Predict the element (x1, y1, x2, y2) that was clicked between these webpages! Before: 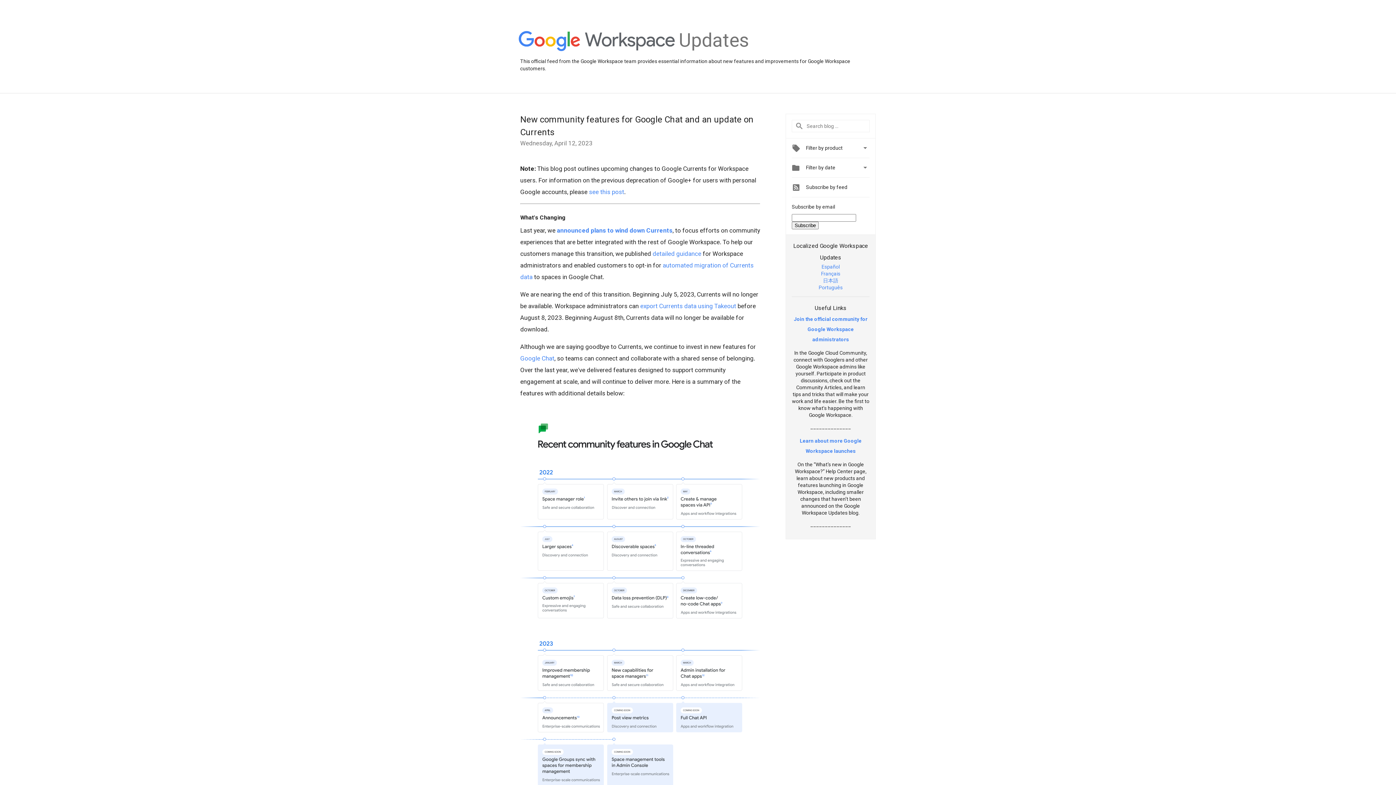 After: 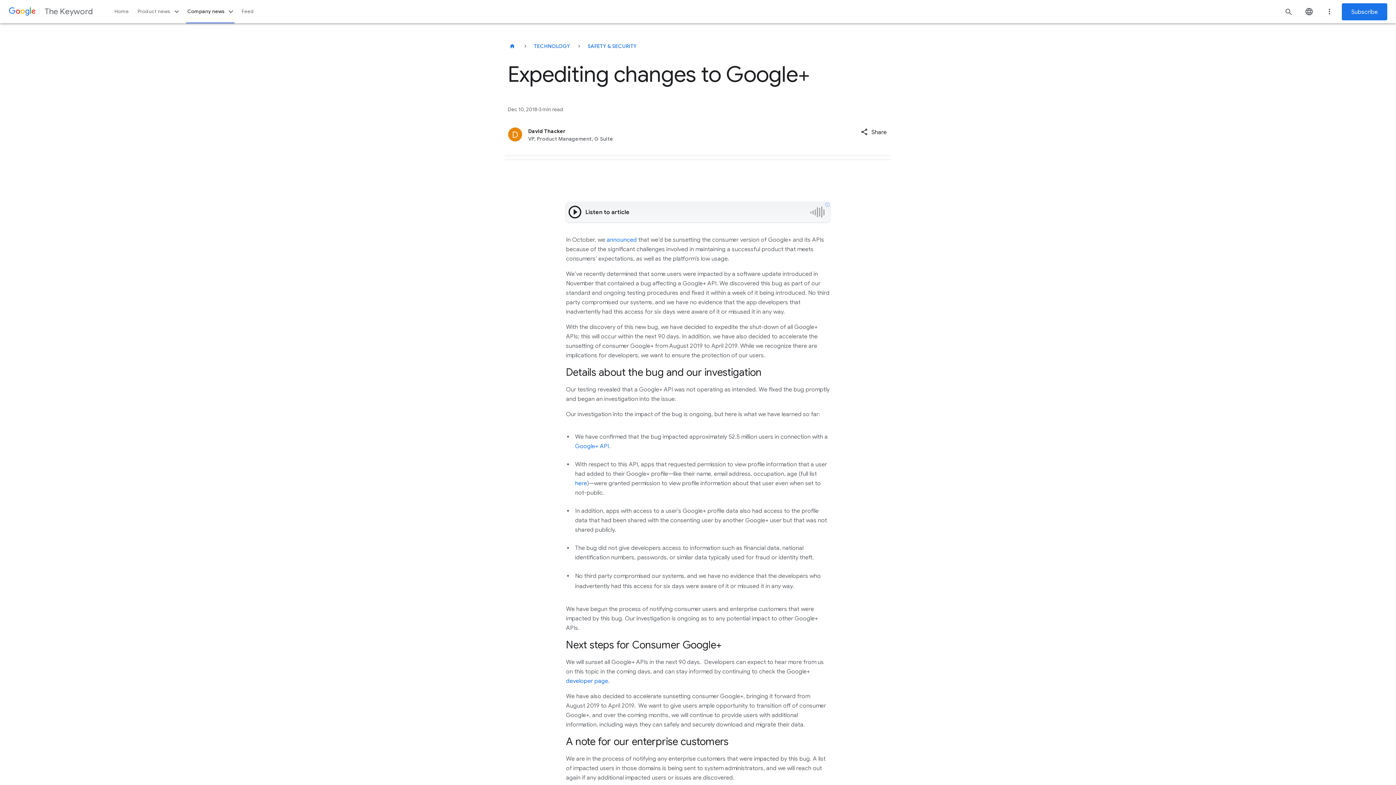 Action: bbox: (589, 188, 624, 195) label: see this post